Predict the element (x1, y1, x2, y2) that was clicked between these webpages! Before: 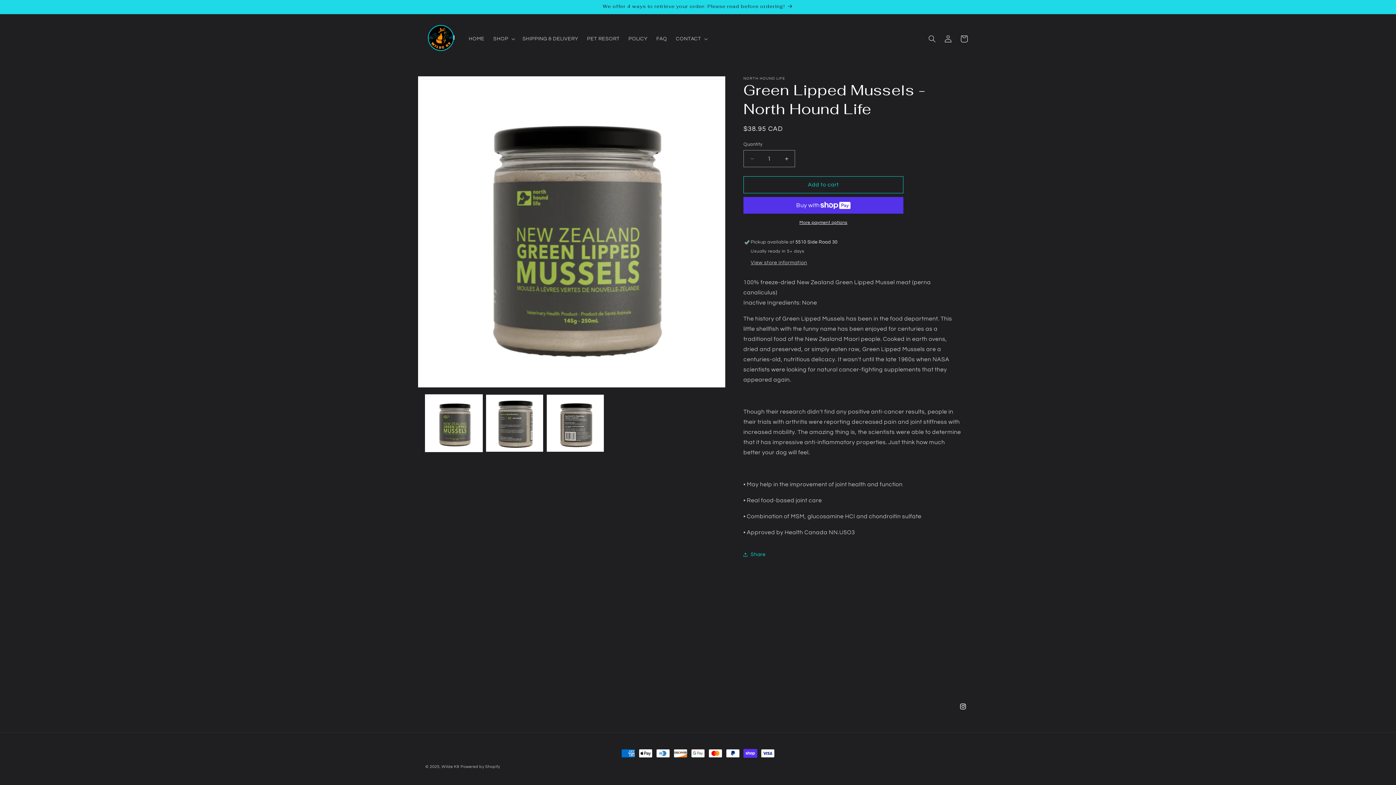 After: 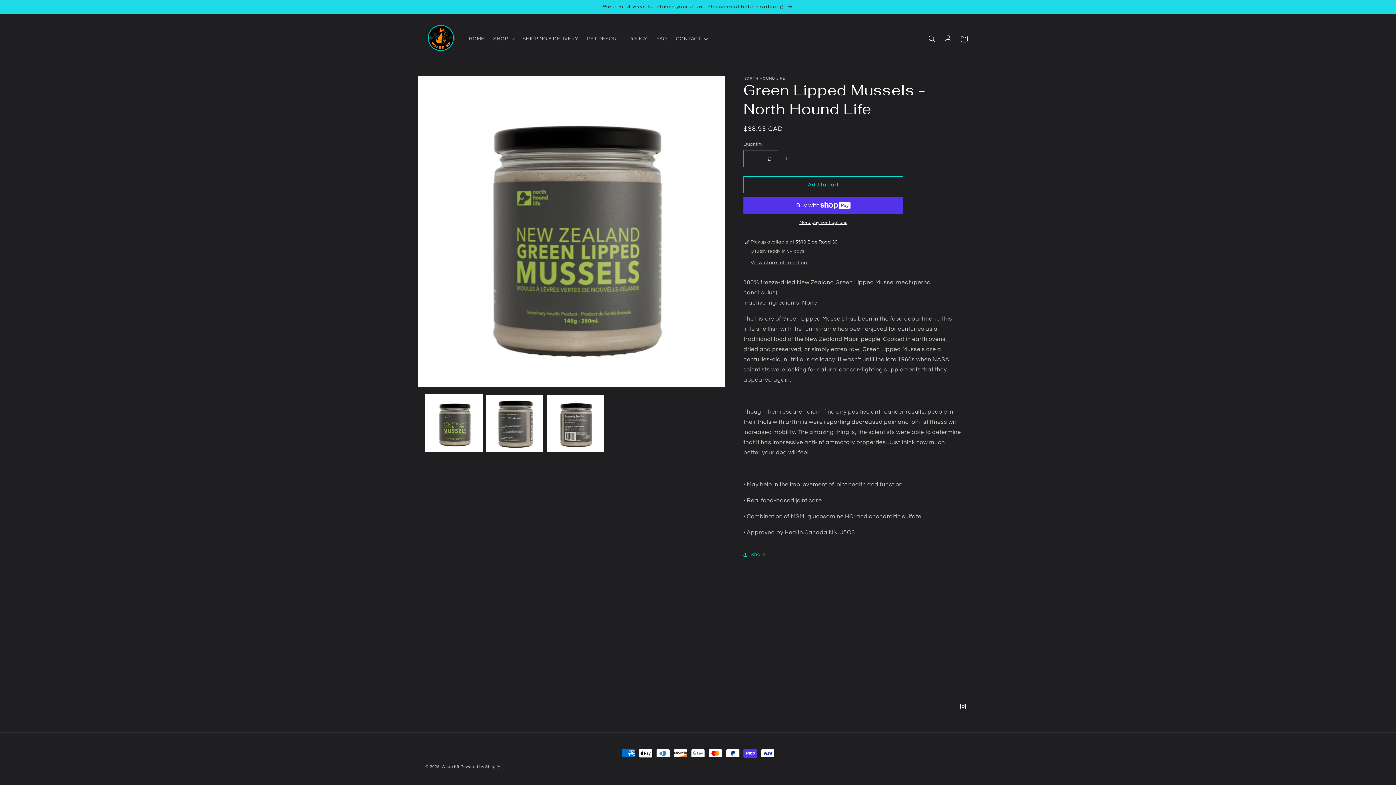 Action: label: Increase quantity for Green Lipped Mussels - North Hound Life bbox: (778, 150, 794, 167)